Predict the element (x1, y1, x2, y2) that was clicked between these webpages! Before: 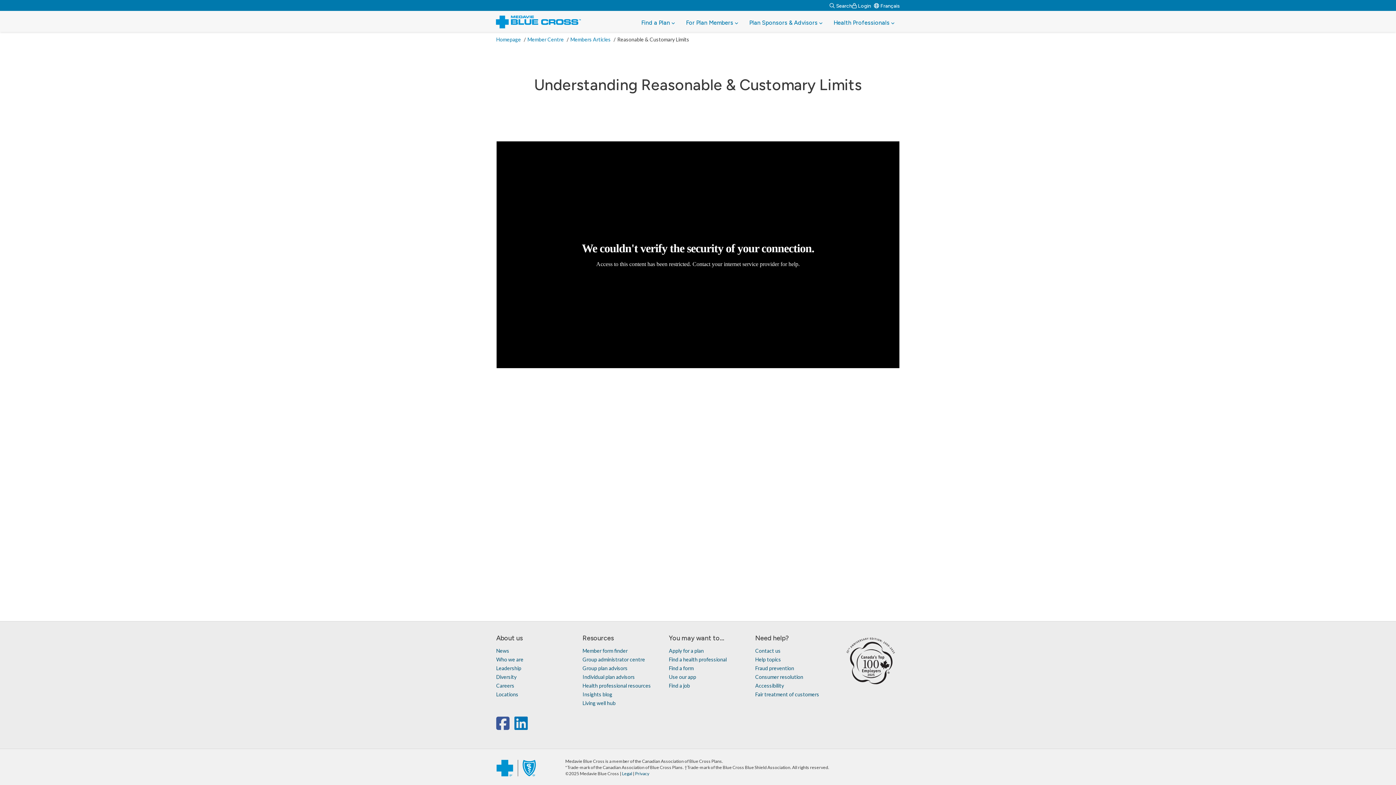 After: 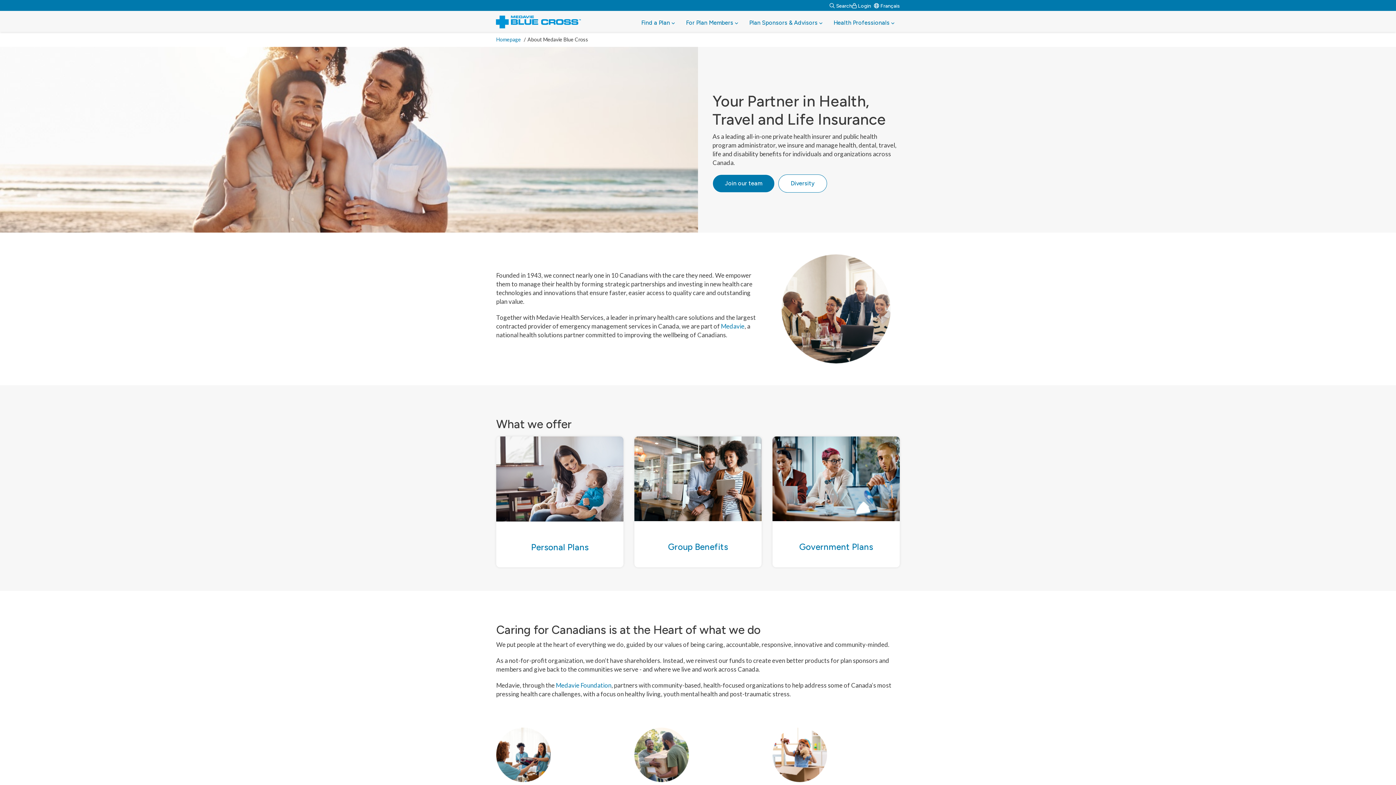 Action: label: Who we are bbox: (496, 656, 523, 663)